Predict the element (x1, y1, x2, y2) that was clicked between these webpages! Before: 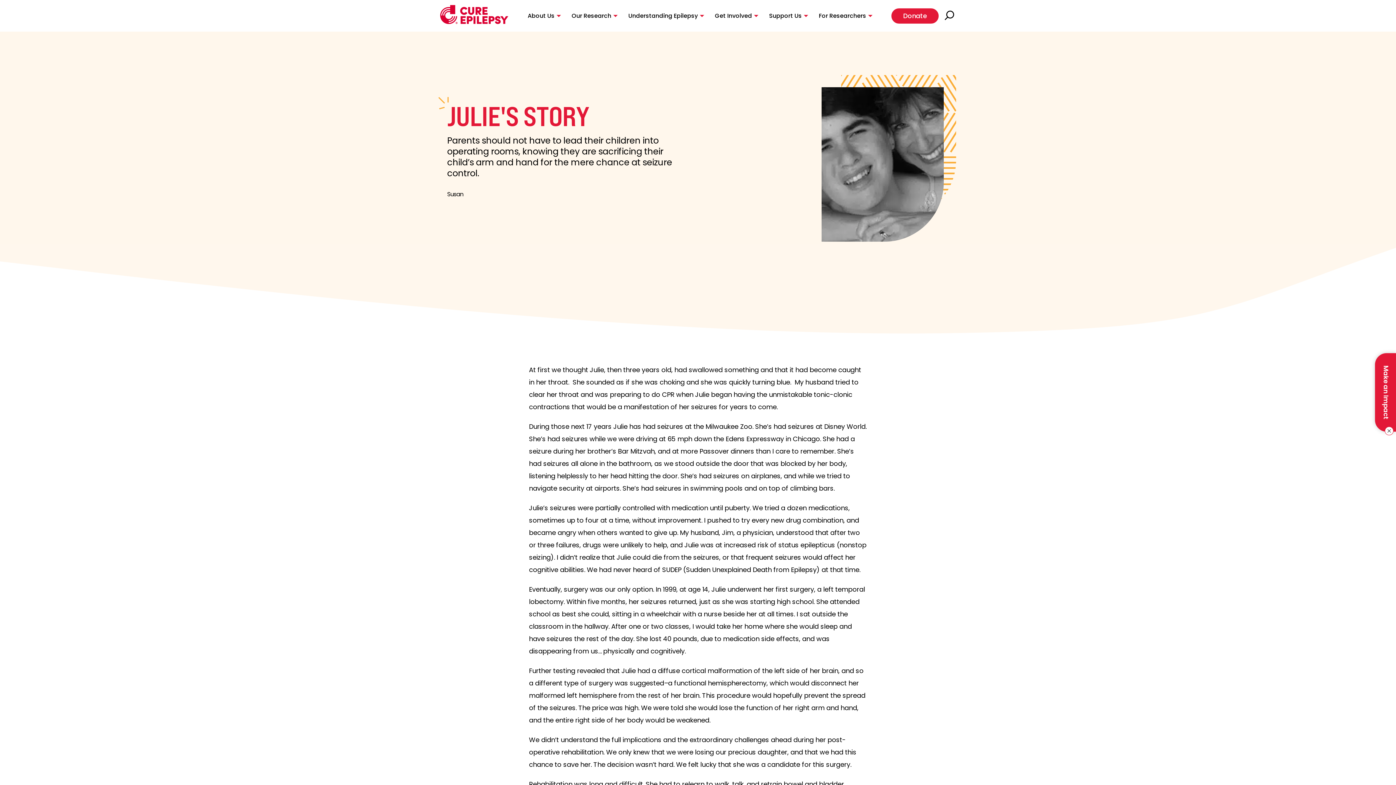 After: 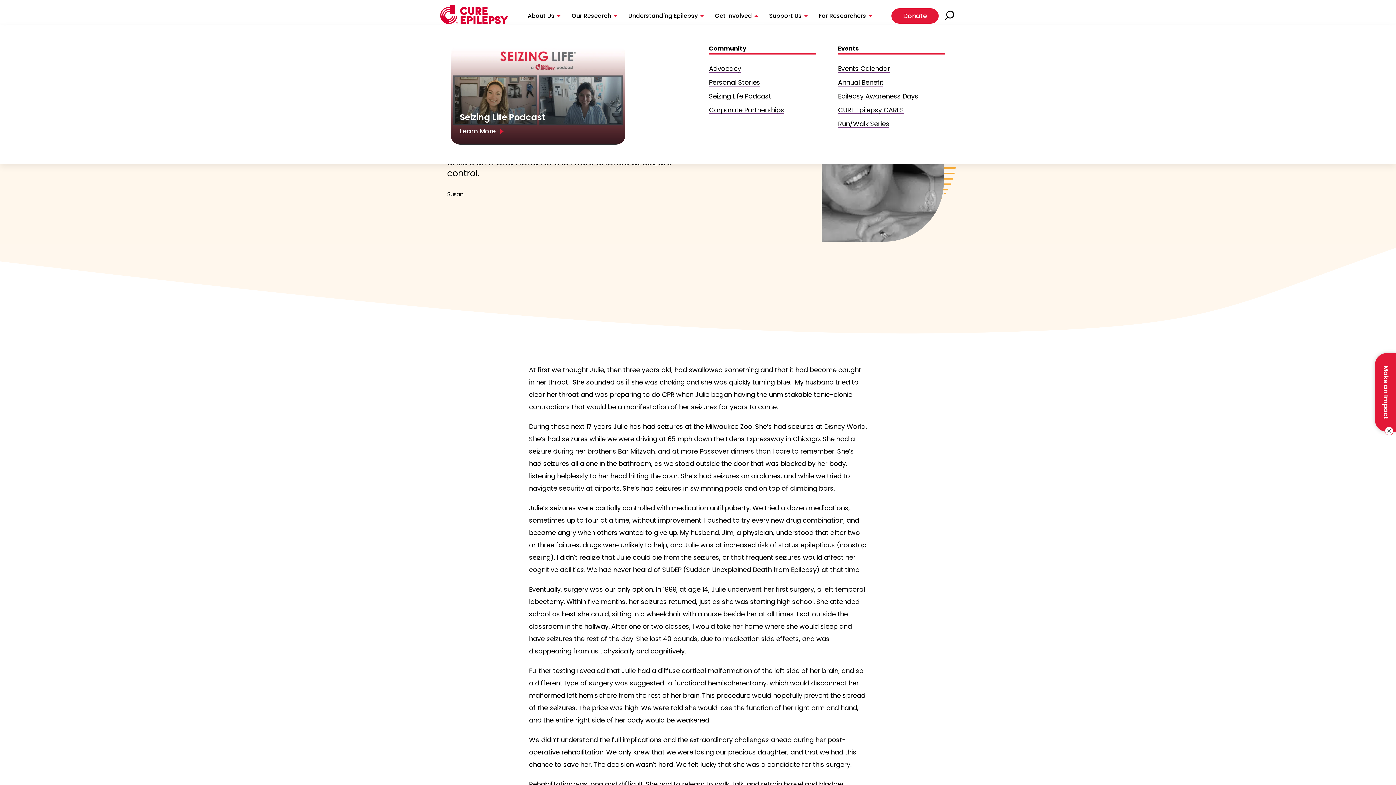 Action: label: Get Involved bbox: (709, 8, 763, 23)